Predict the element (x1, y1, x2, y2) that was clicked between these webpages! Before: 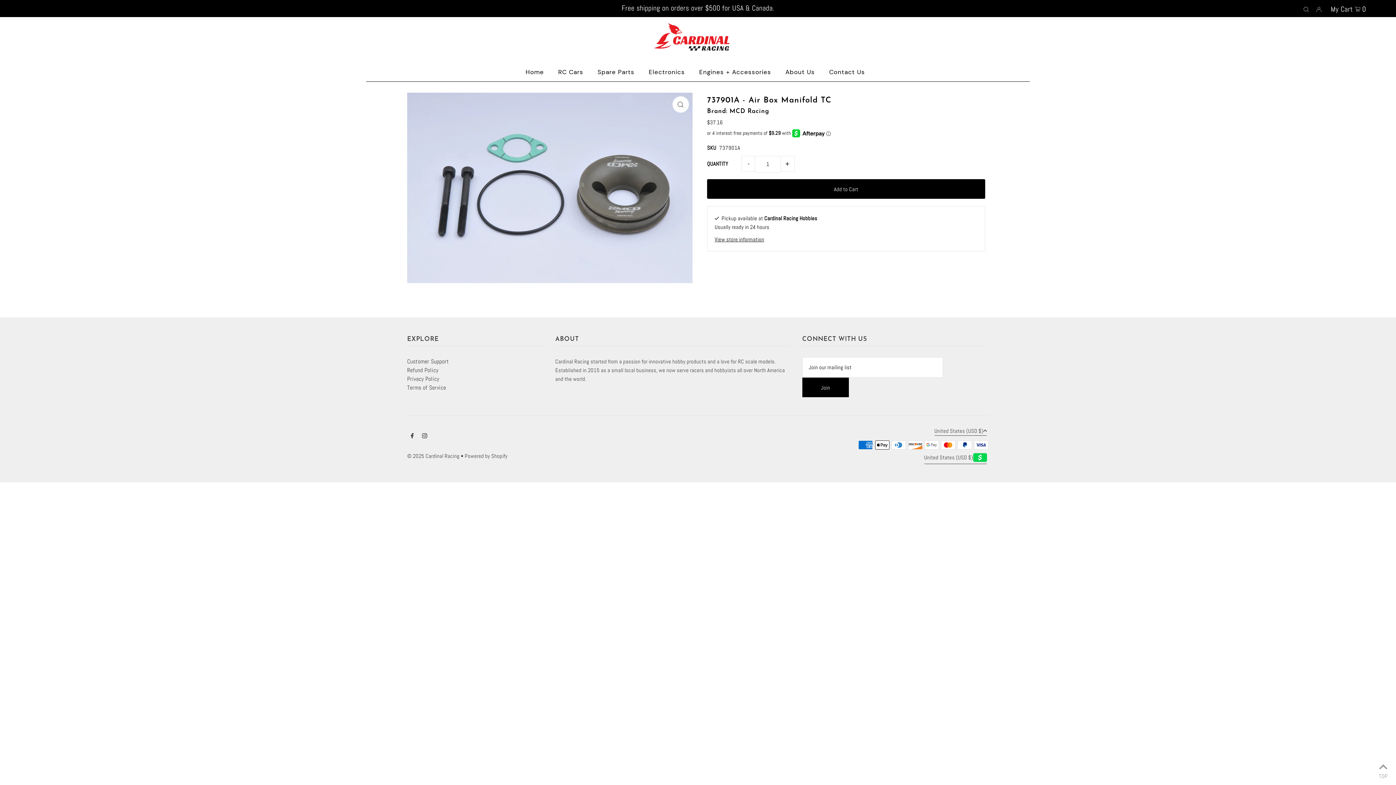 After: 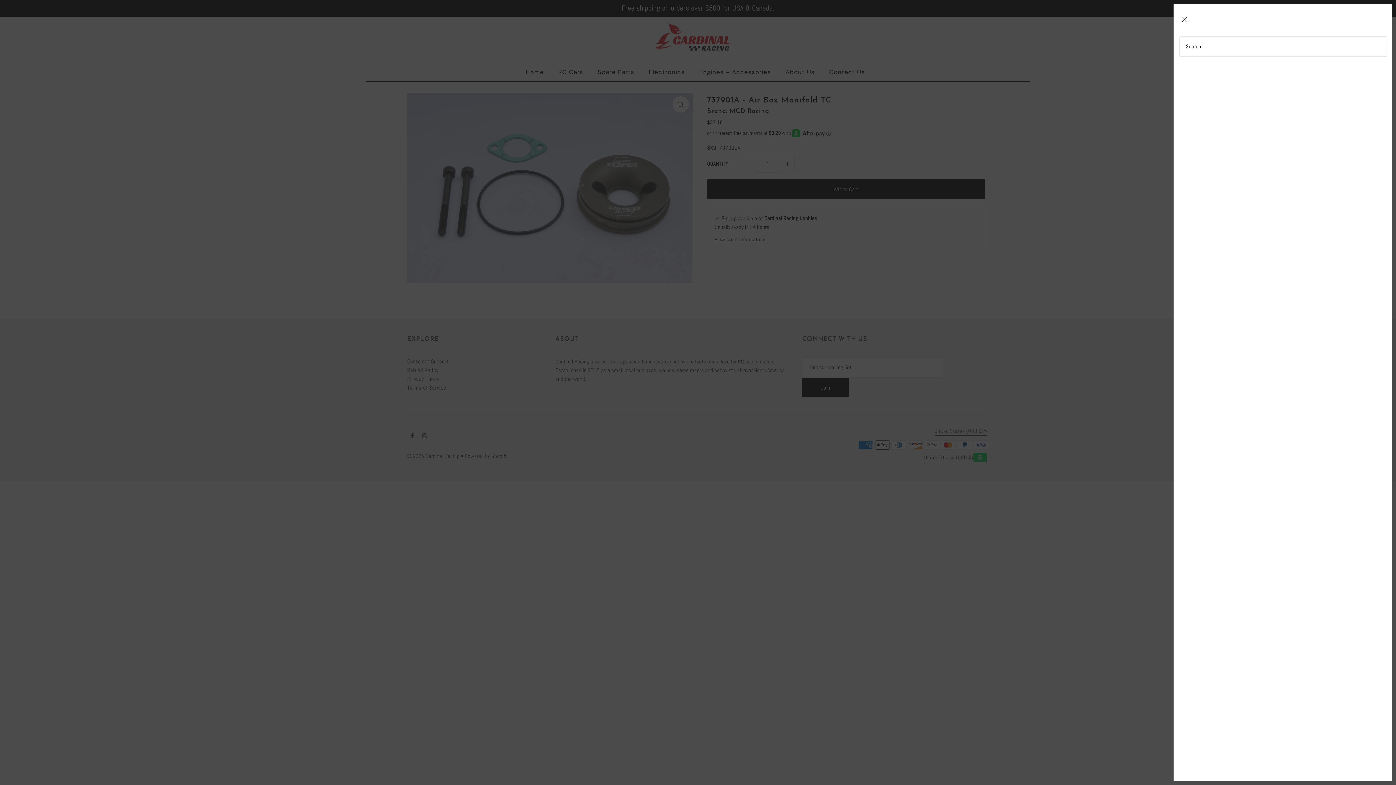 Action: bbox: (1304, 4, 1309, 13) label: Open Search